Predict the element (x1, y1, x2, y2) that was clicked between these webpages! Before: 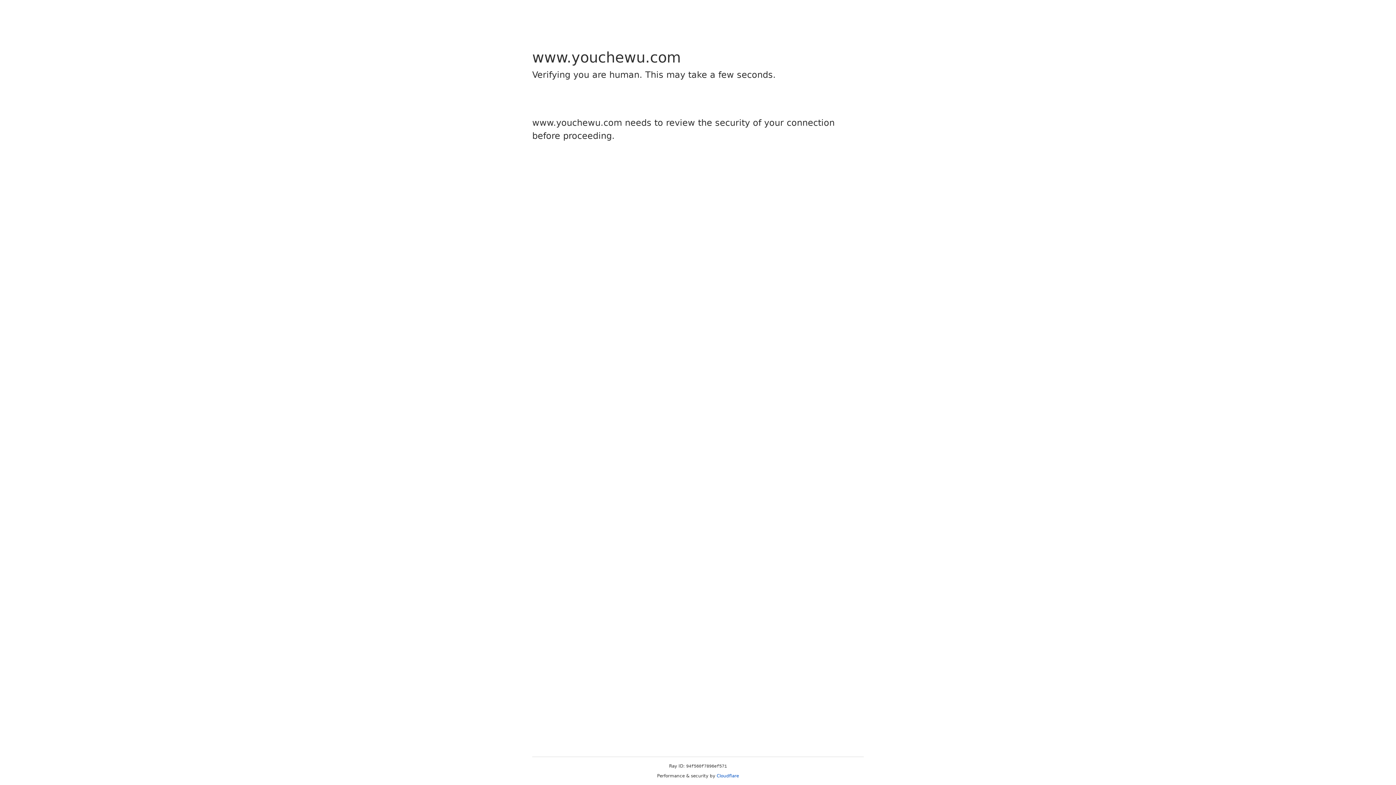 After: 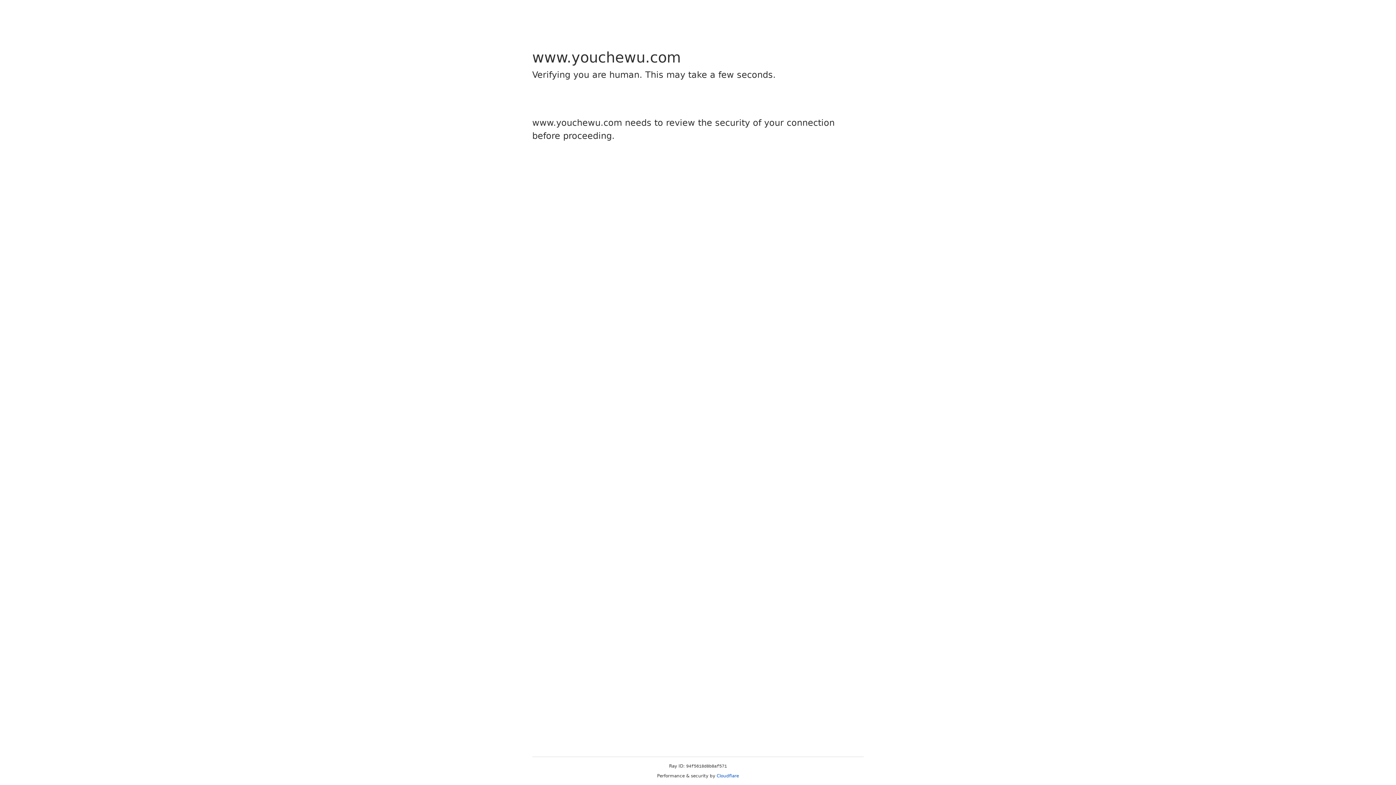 Action: label: Cloudflare bbox: (716, 773, 739, 778)